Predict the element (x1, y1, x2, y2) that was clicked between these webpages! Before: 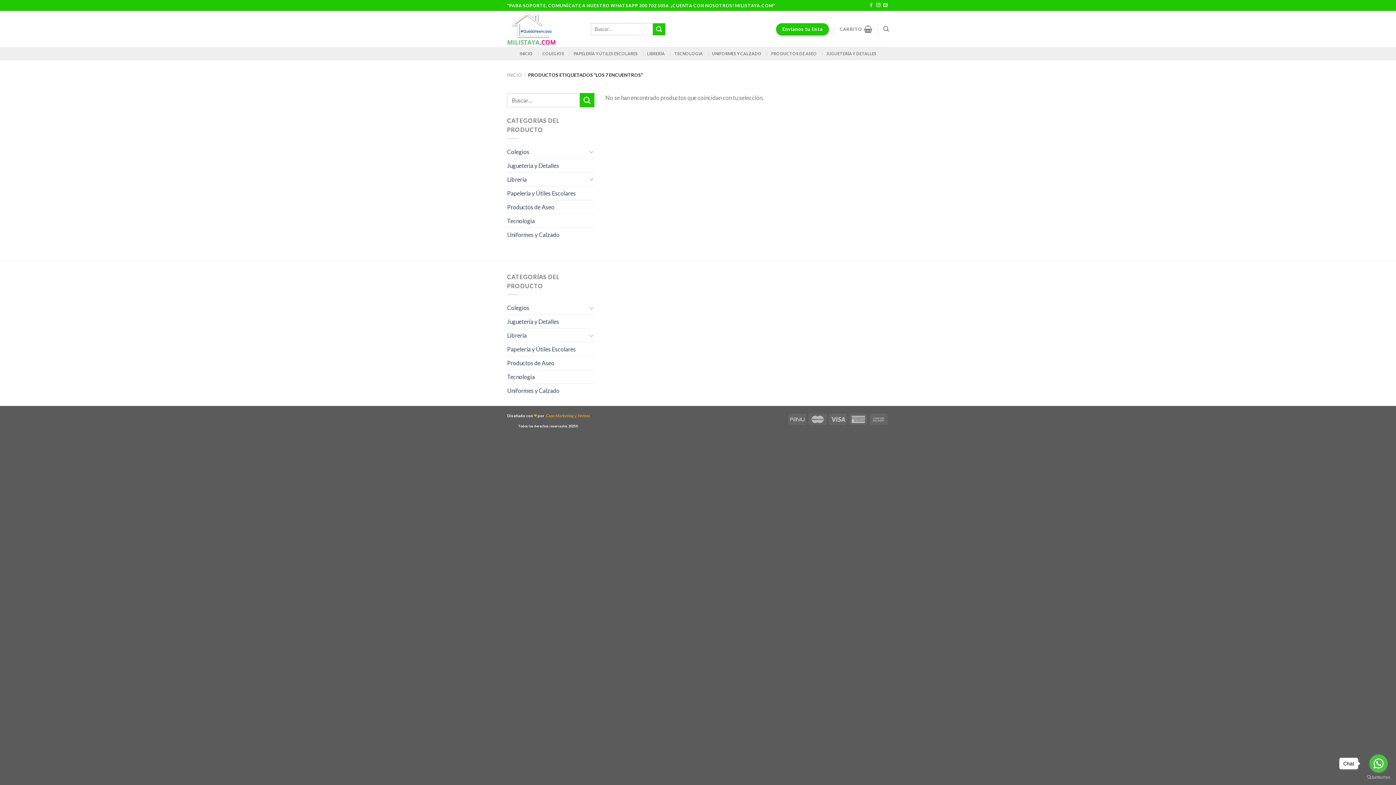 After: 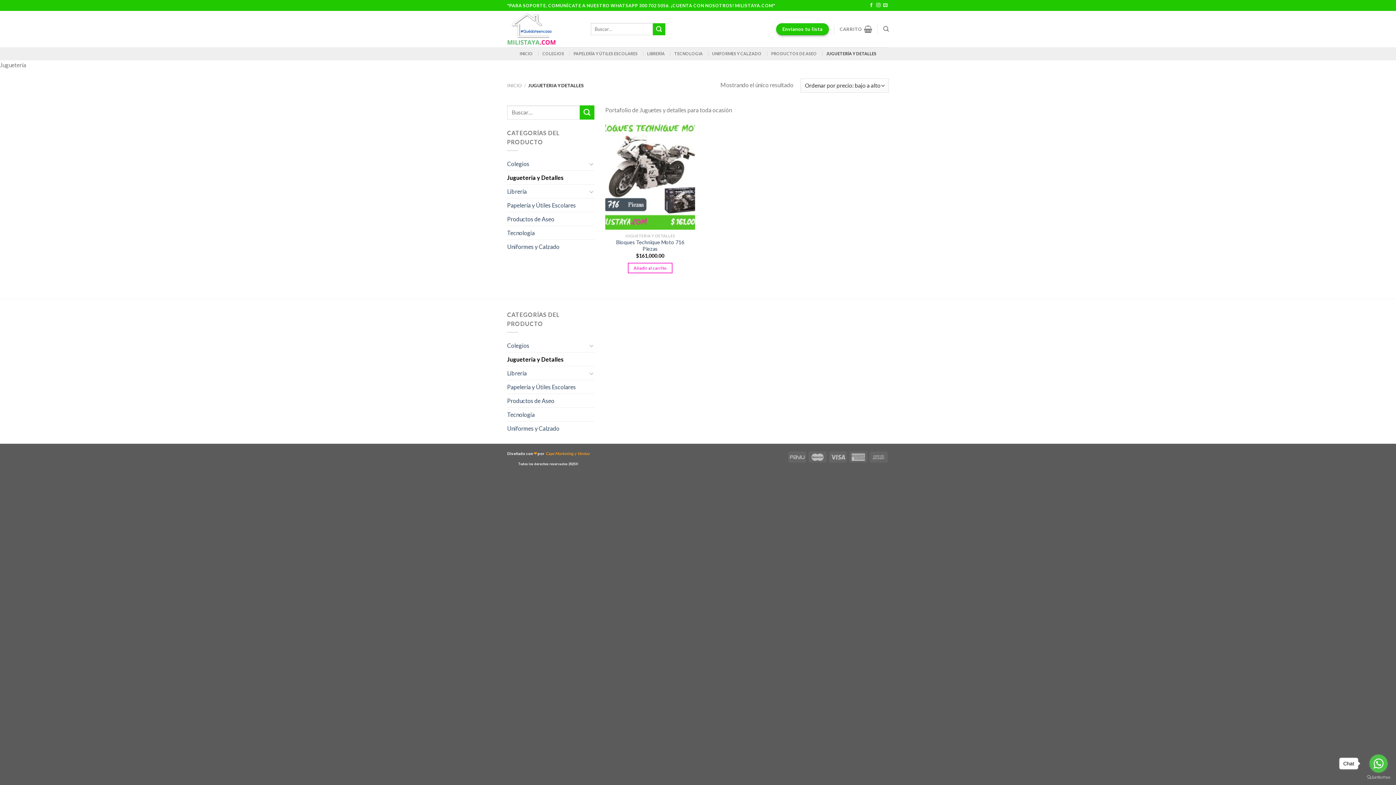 Action: bbox: (826, 47, 876, 60) label: JUGUETERÍA Y DETALLES